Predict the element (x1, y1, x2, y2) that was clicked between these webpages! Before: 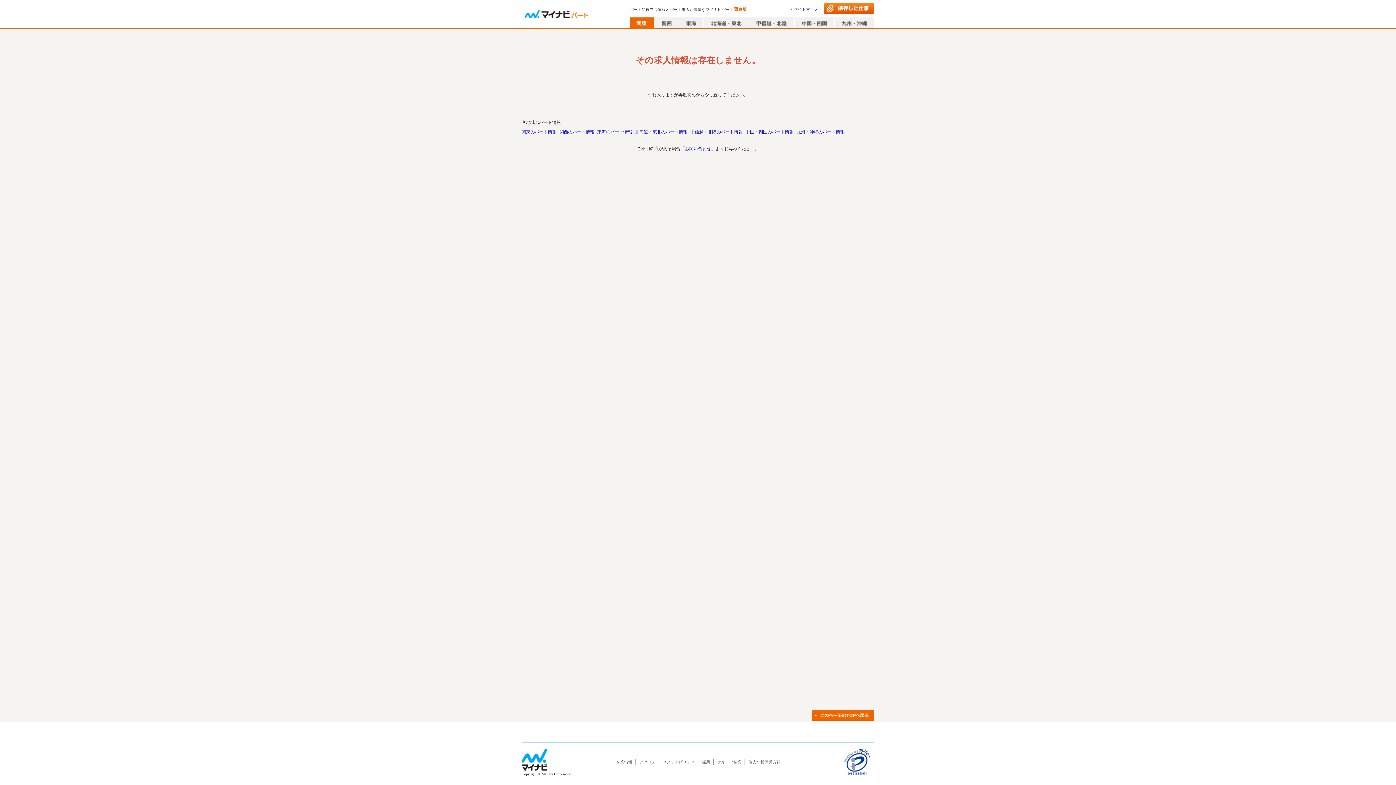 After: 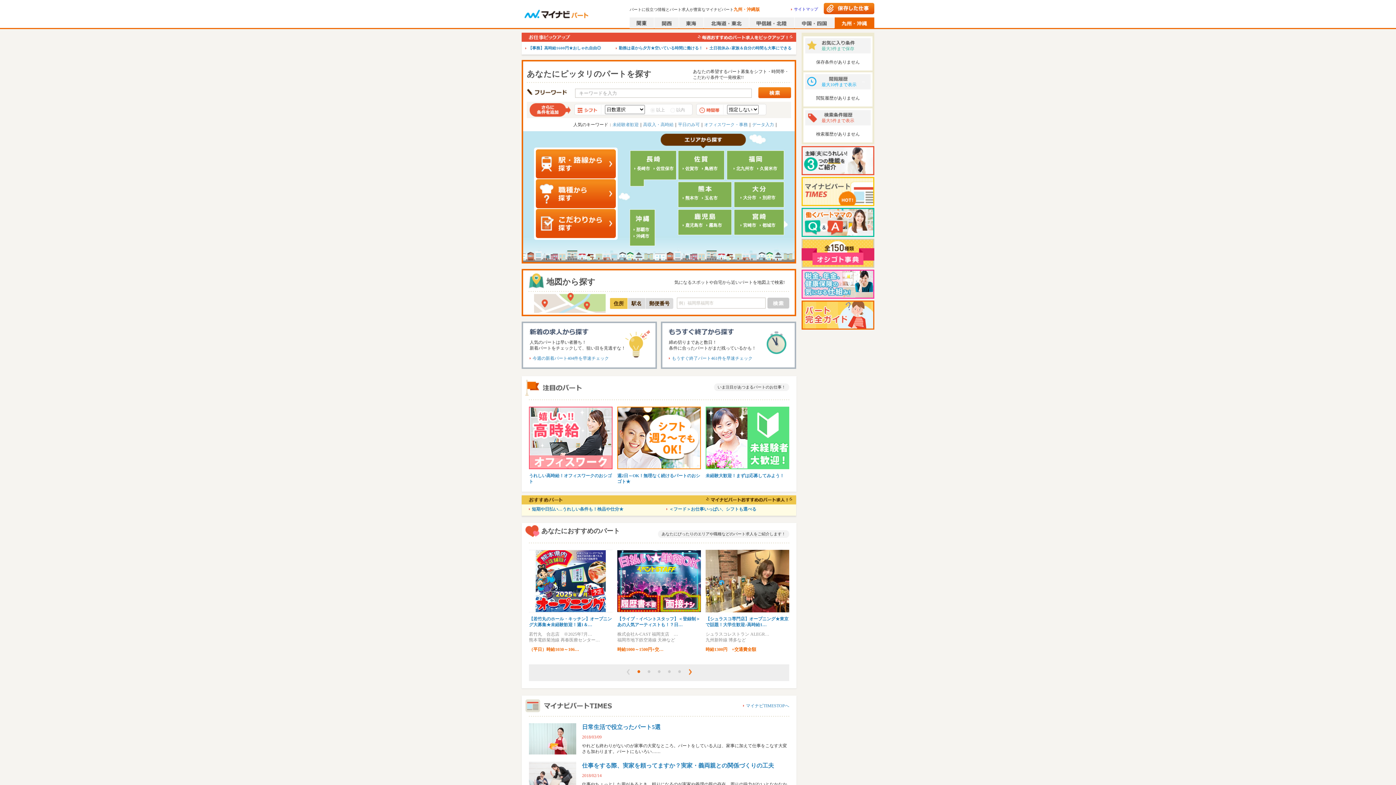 Action: label: 九州・沖縄のパート情報 bbox: (796, 129, 844, 134)